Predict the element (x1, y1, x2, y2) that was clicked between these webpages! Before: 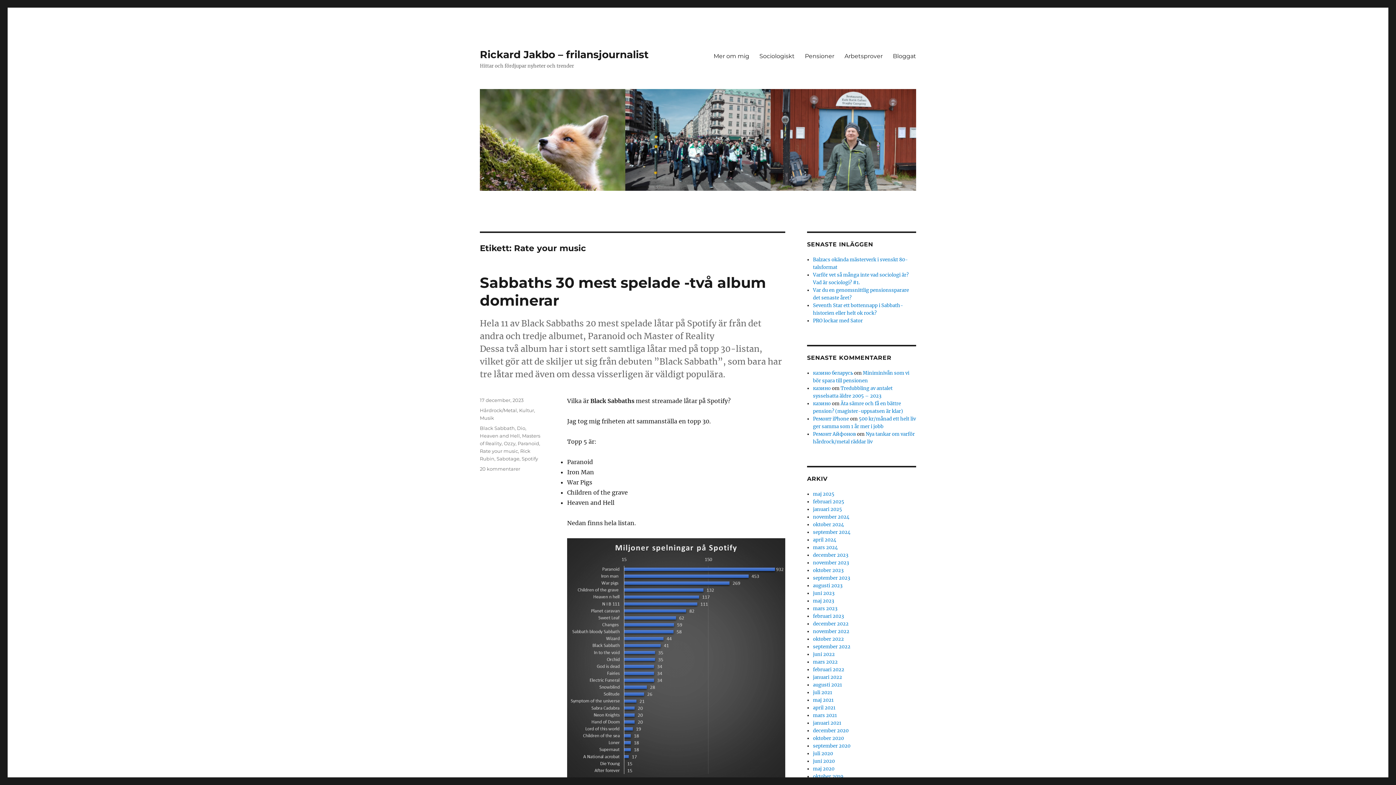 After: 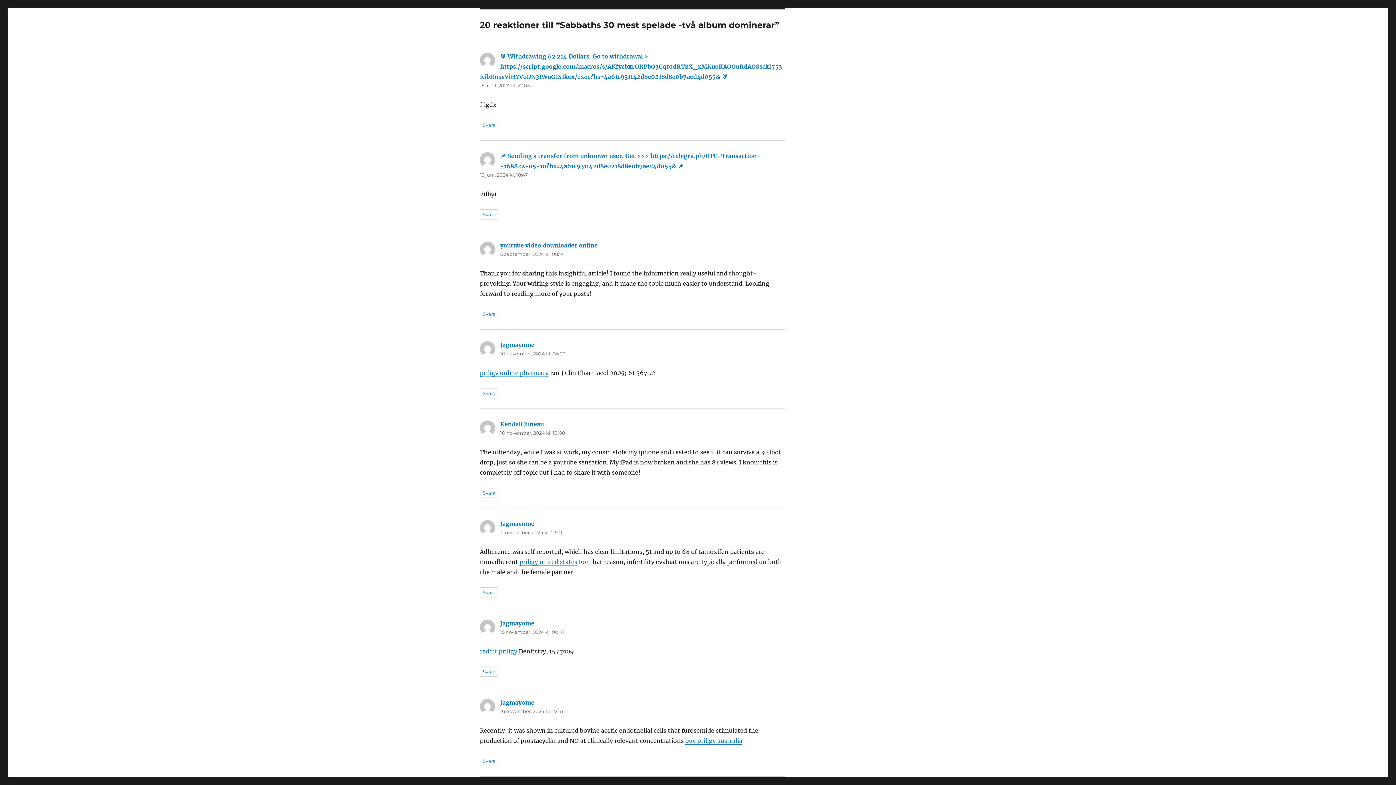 Action: bbox: (480, 466, 520, 472) label: 20 kommentarer
till Sabbaths 30 mest spelade -två album dominerar